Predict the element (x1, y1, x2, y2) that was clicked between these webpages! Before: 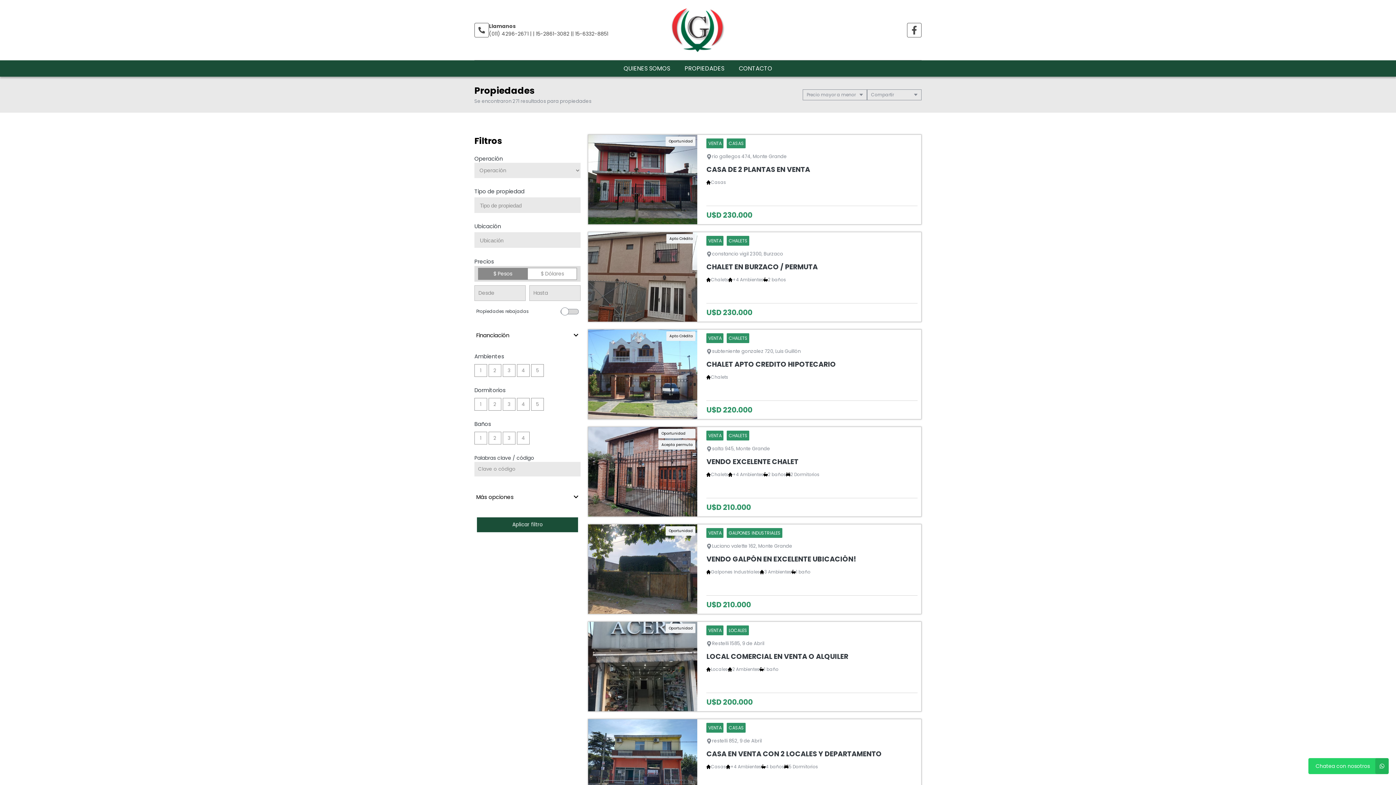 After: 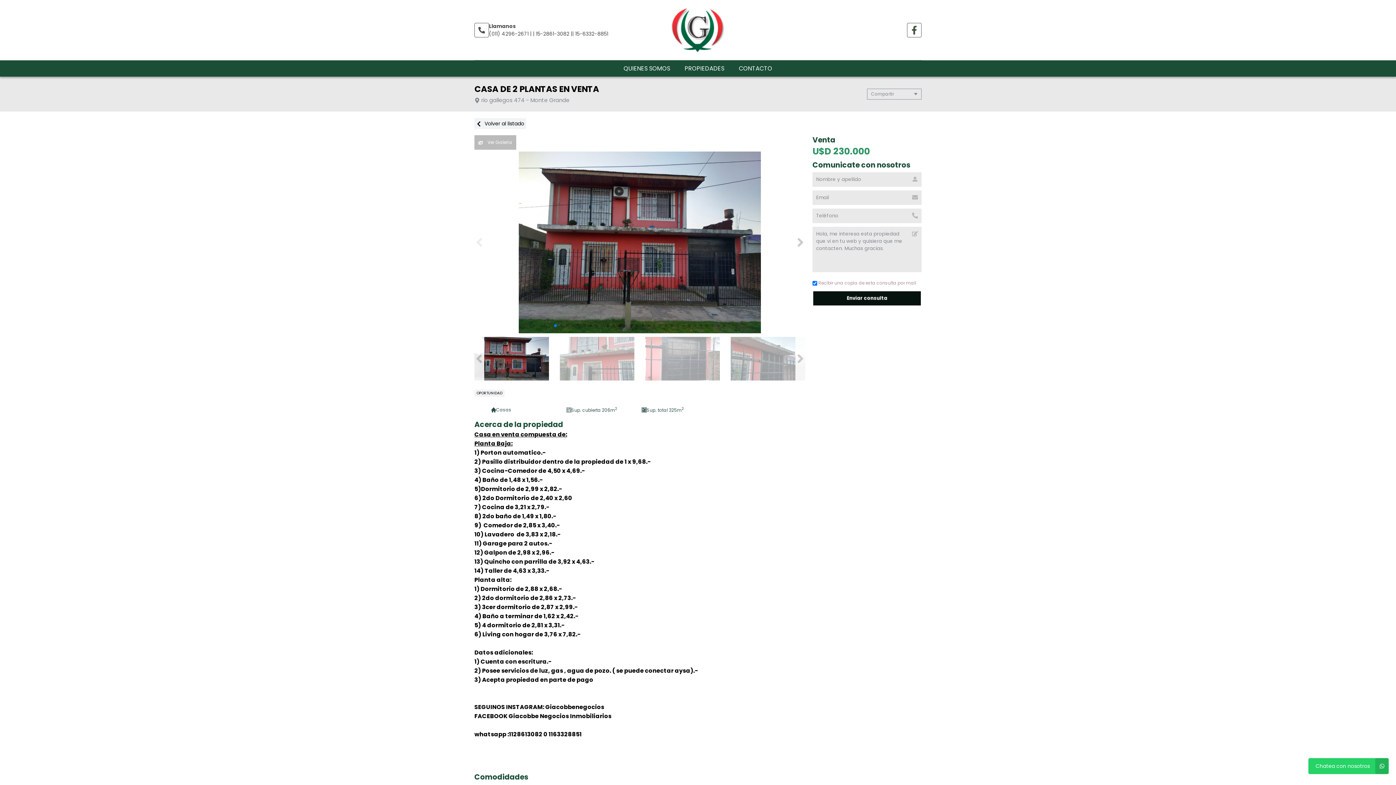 Action: bbox: (588, 134, 921, 224) label: Oportunidad
VENTA CASAS

rio gallegos 474, Monte Grande

CASA DE 2 PLANTAS EN VENTA

Casas

U$D 230.000